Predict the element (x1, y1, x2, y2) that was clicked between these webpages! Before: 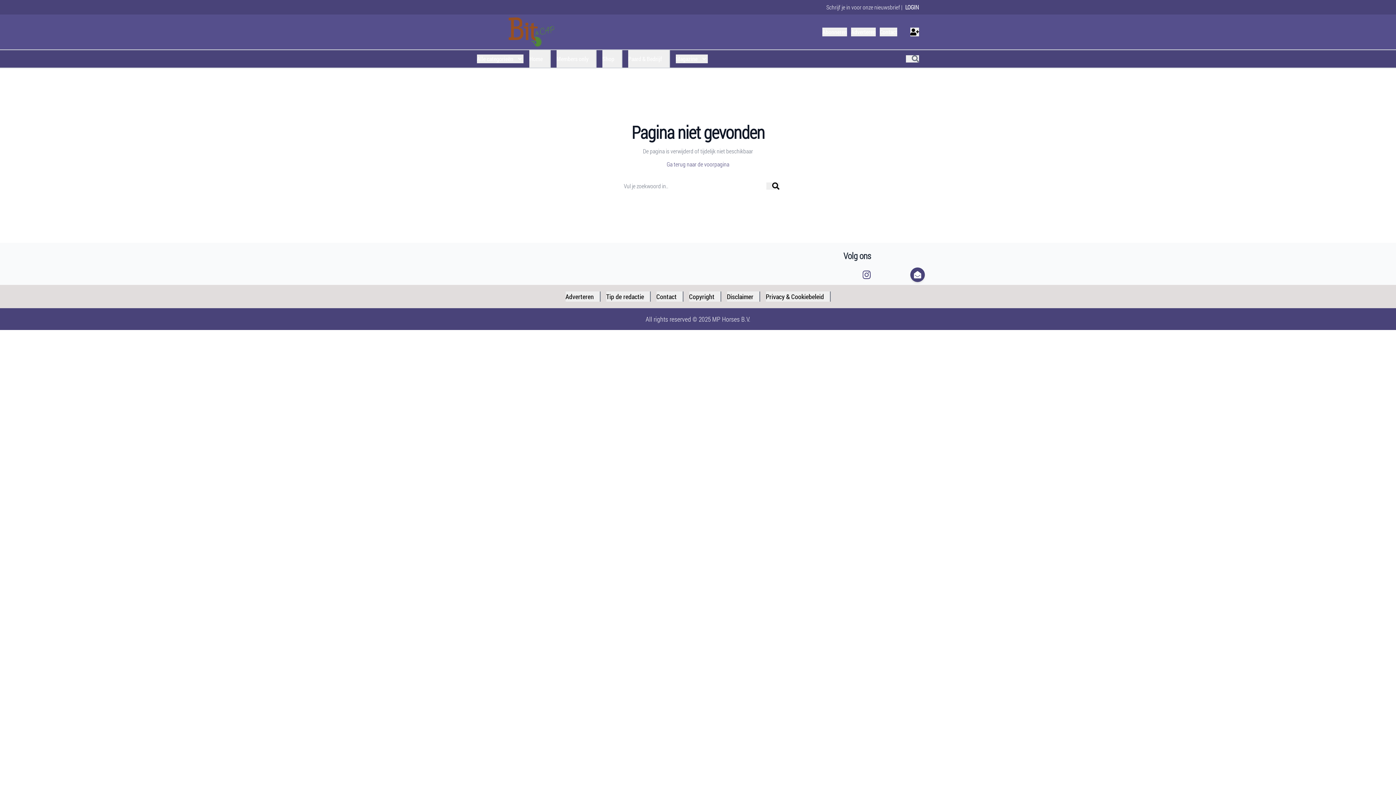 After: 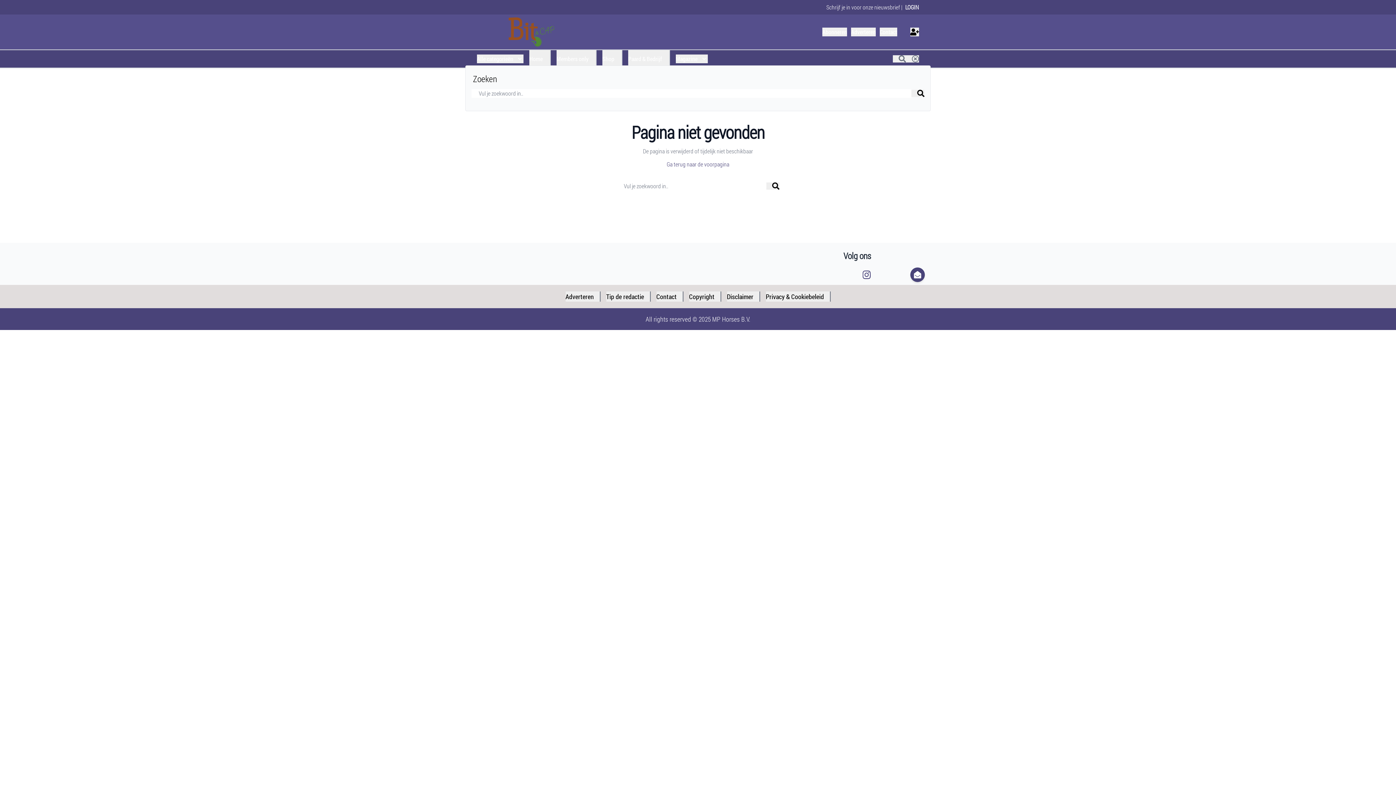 Action: bbox: (906, 55, 919, 62)